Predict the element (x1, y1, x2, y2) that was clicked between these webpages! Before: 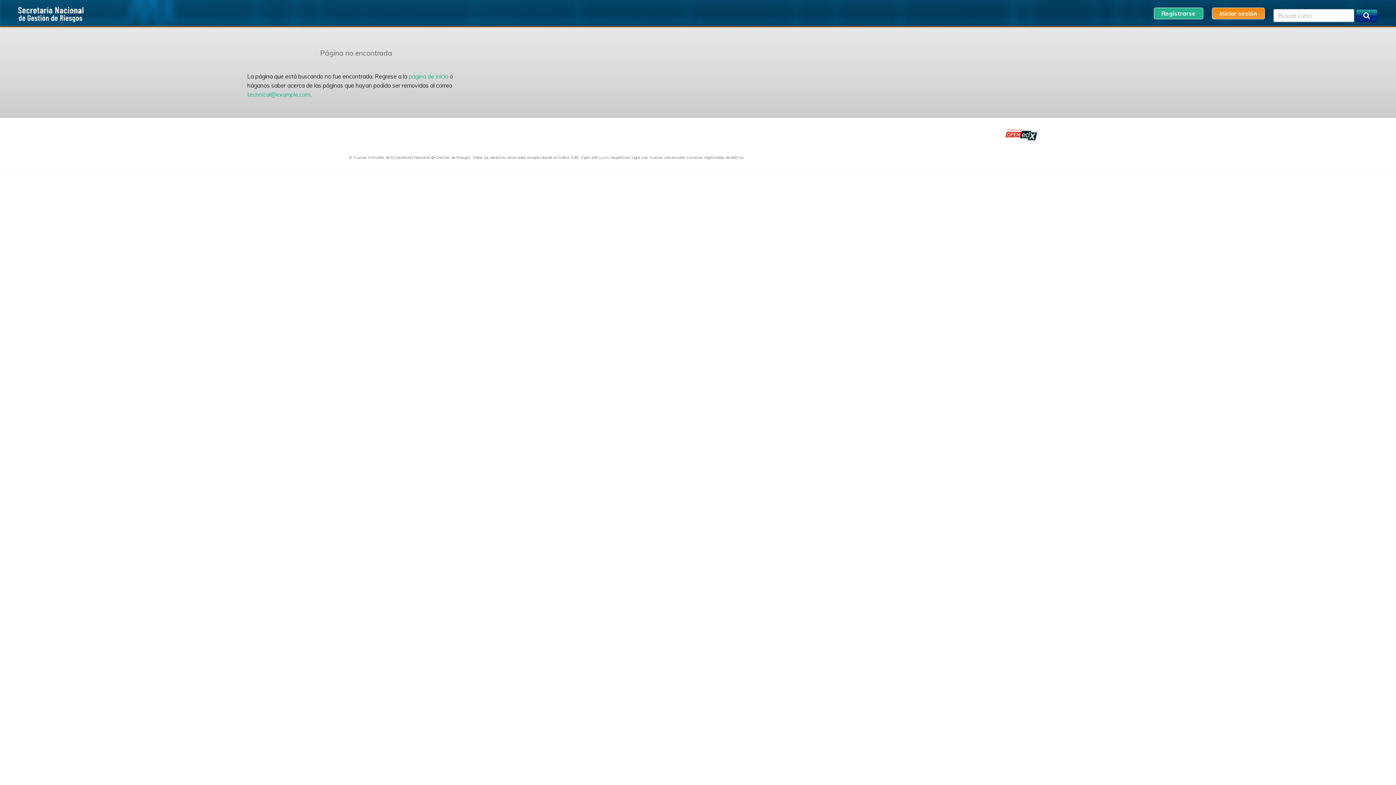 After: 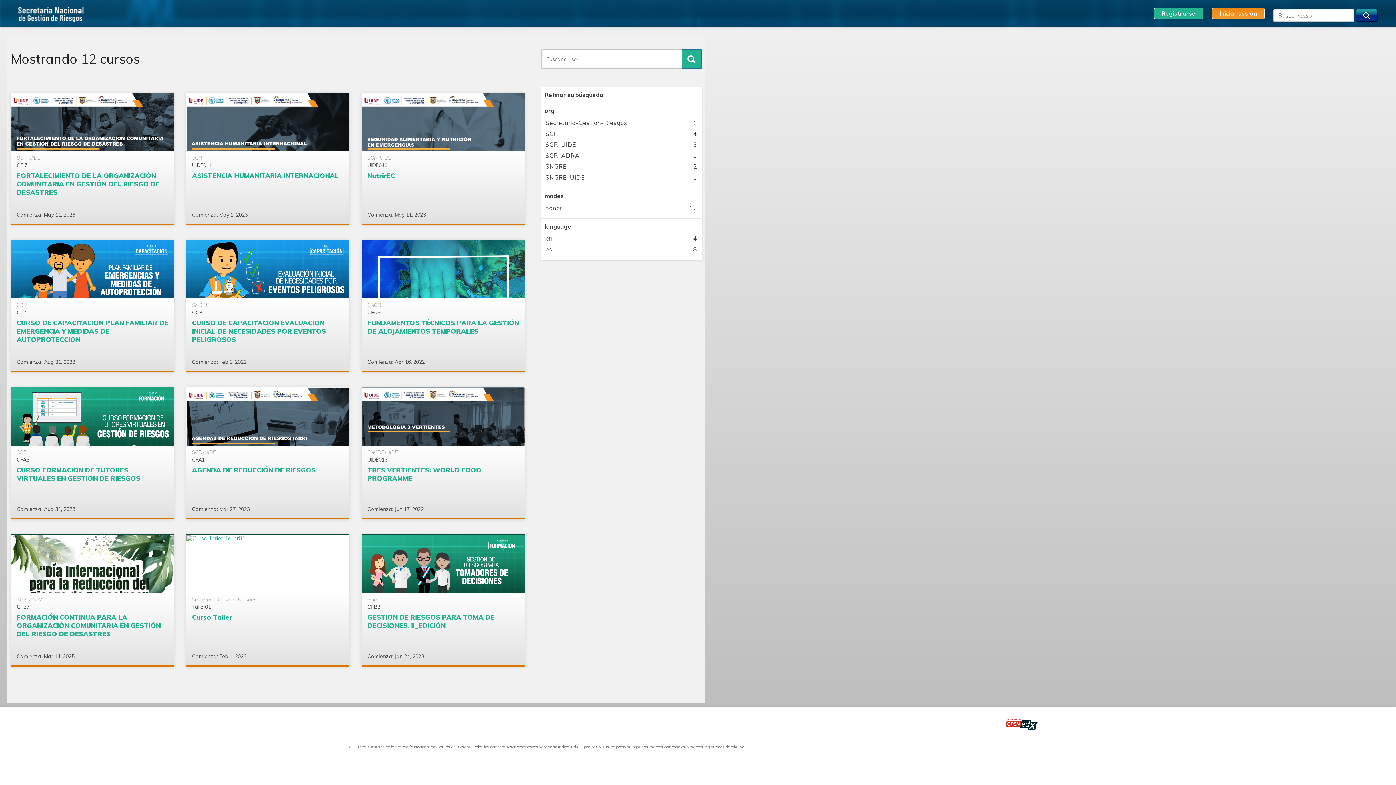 Action: label: Buscar bbox: (1356, 9, 1378, 21)